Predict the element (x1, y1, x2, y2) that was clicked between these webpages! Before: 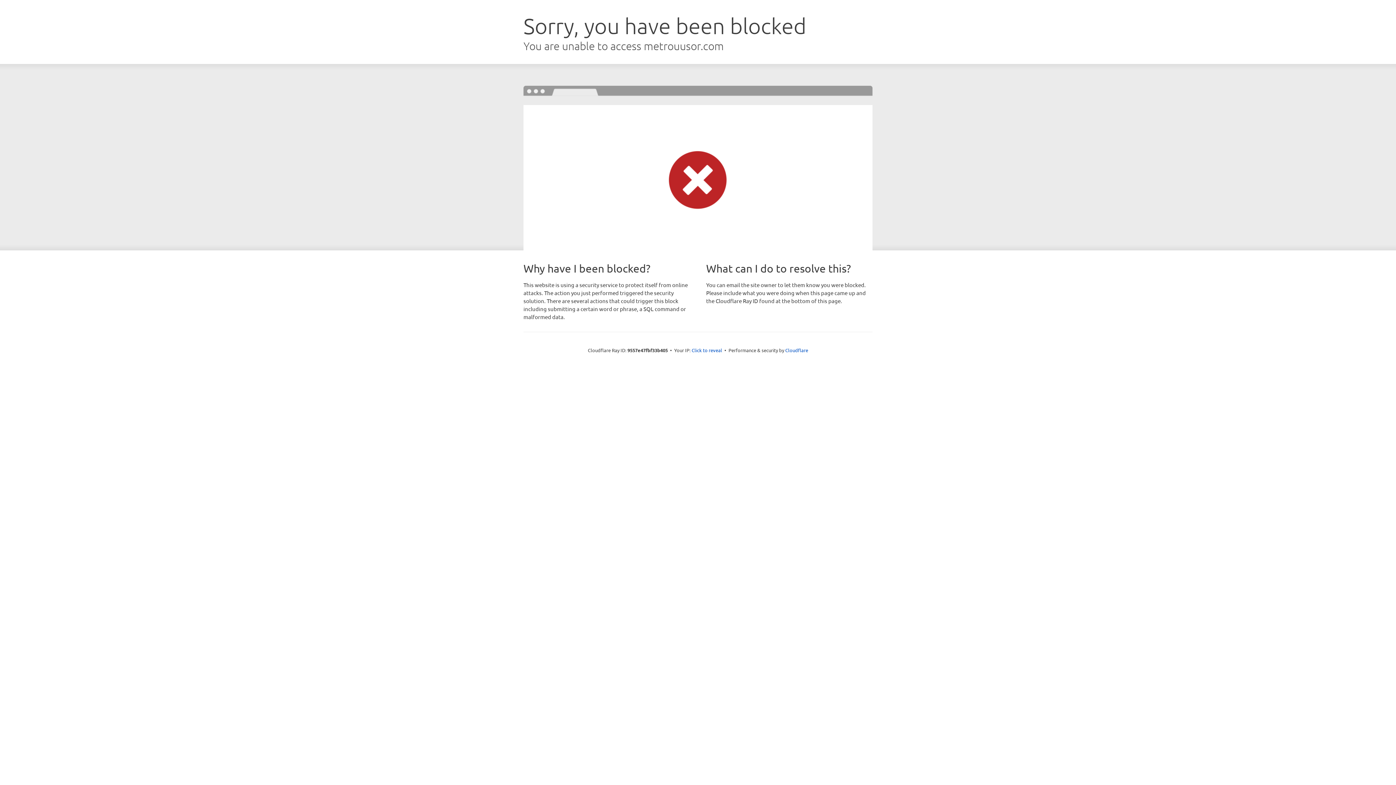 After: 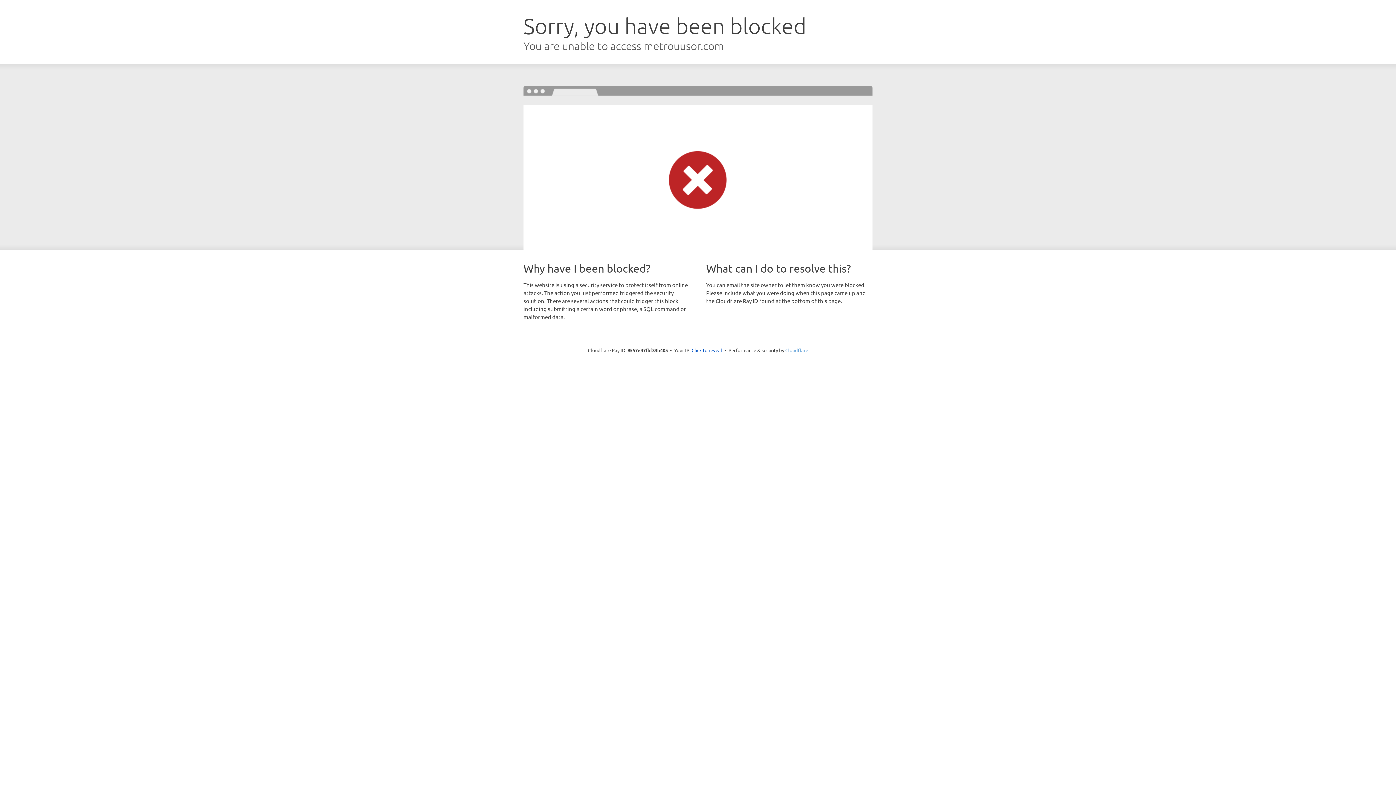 Action: bbox: (785, 347, 808, 353) label: Cloudflare